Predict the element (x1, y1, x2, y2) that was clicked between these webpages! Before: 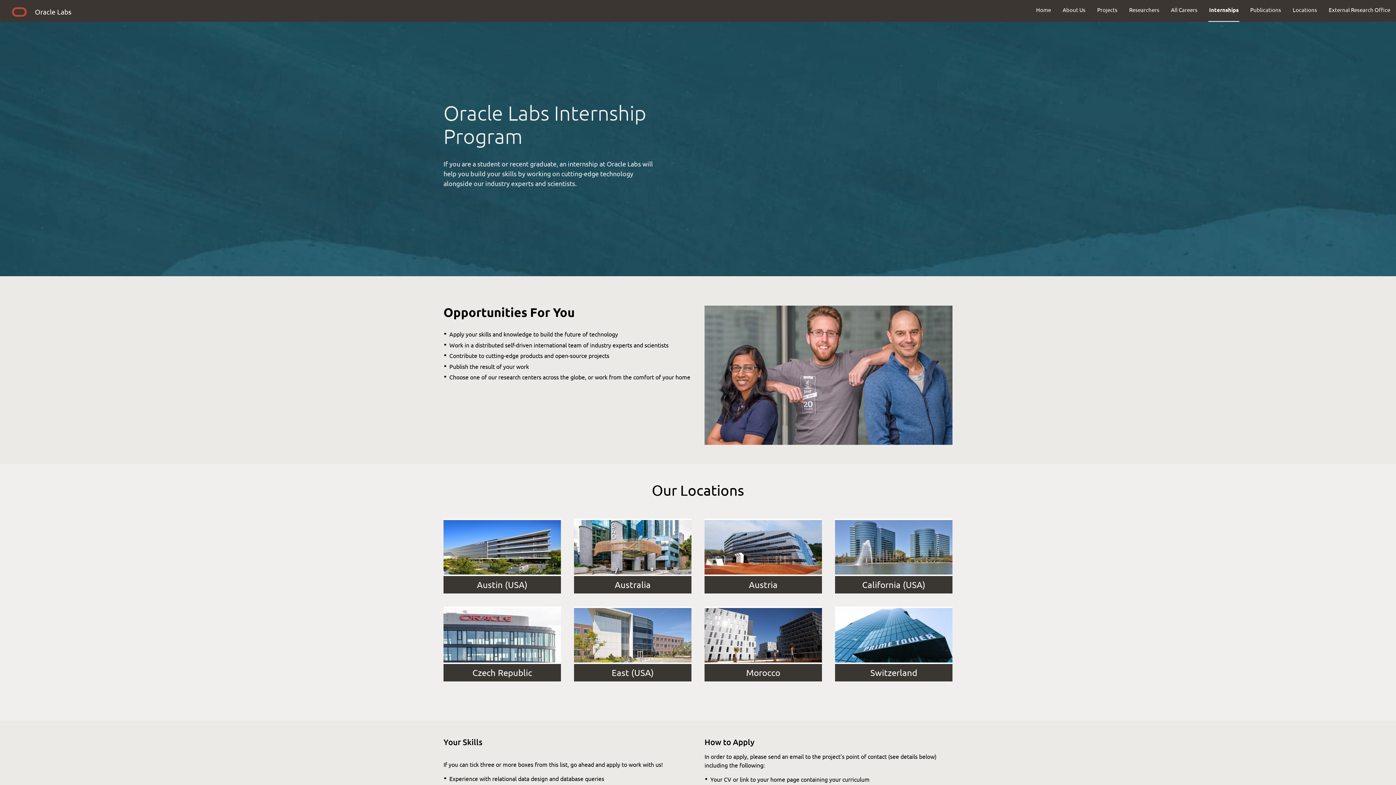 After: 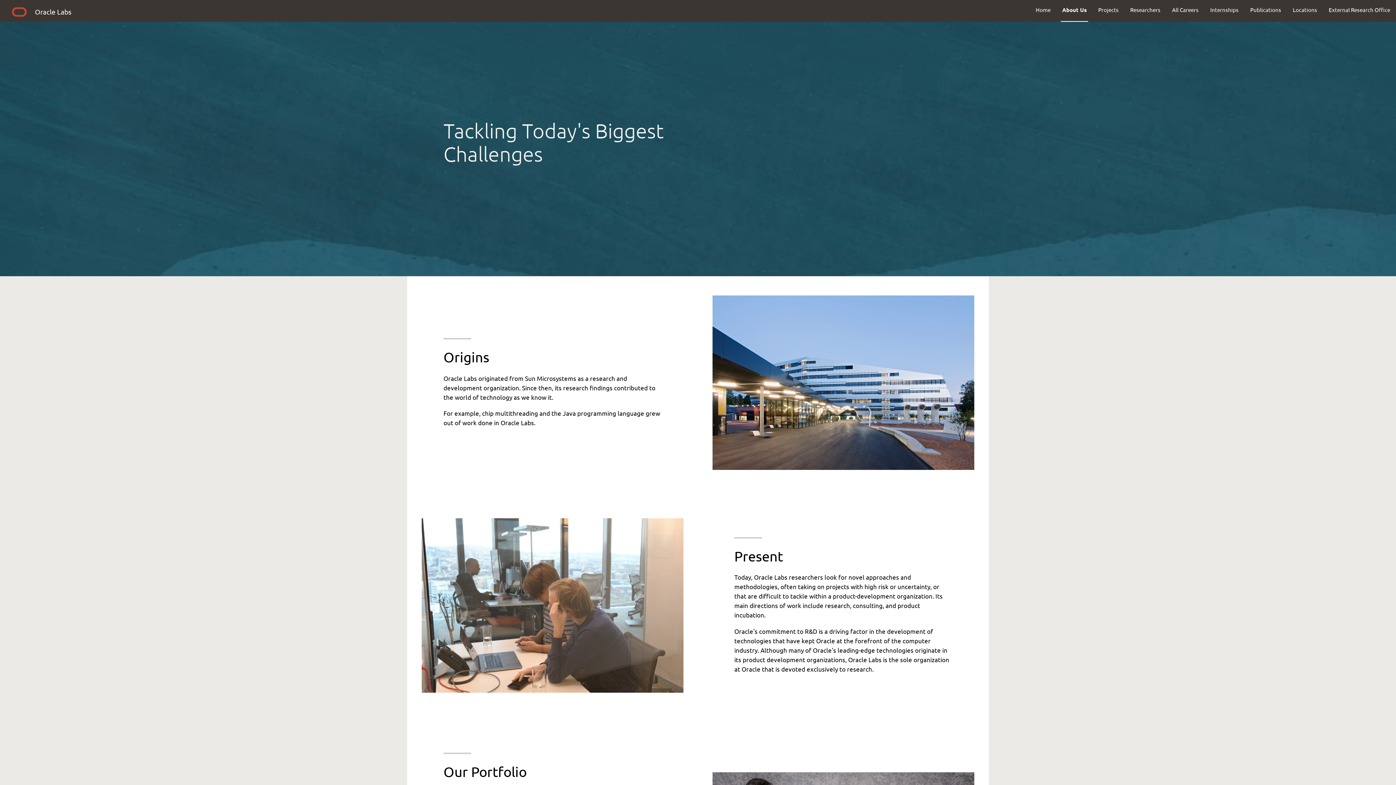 Action: bbox: (1057, 0, 1091, 19) label: About Us